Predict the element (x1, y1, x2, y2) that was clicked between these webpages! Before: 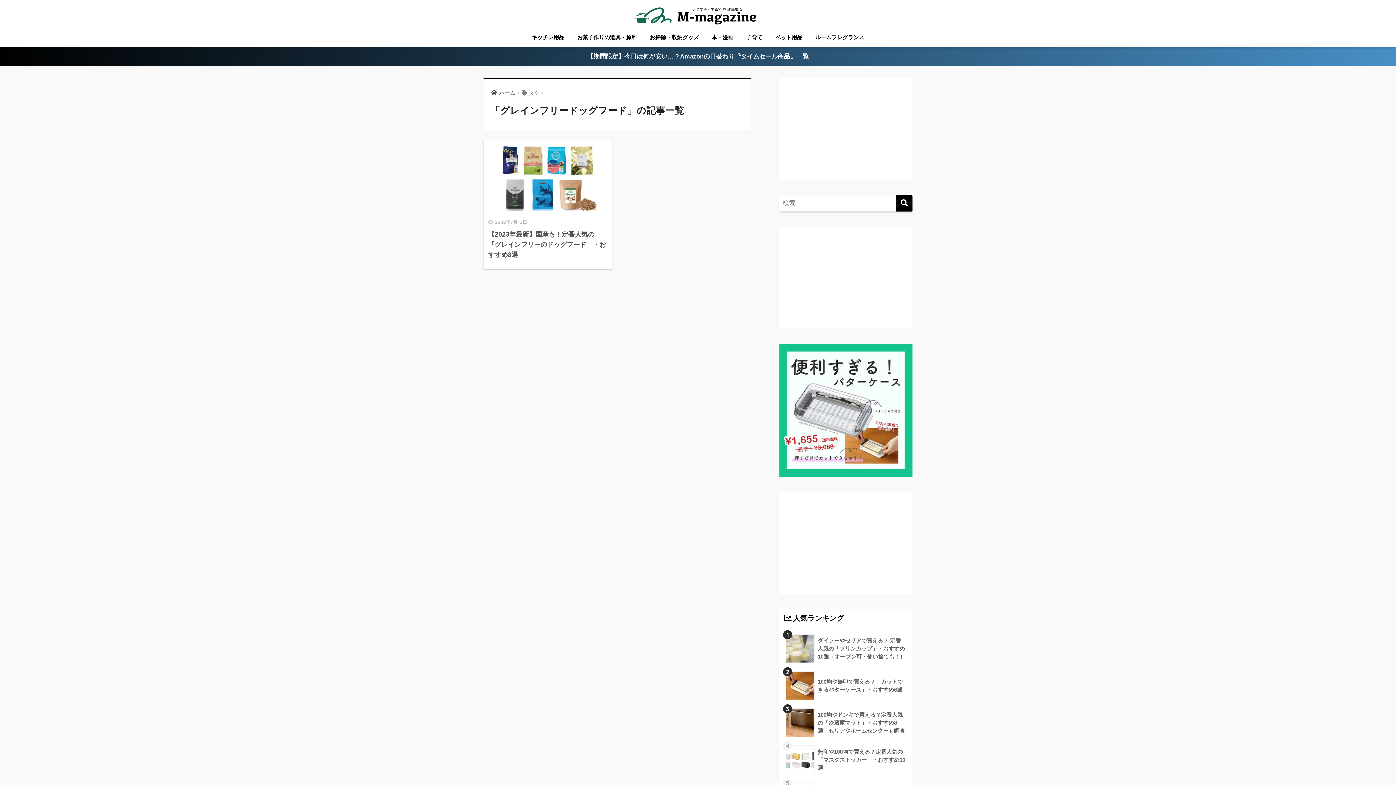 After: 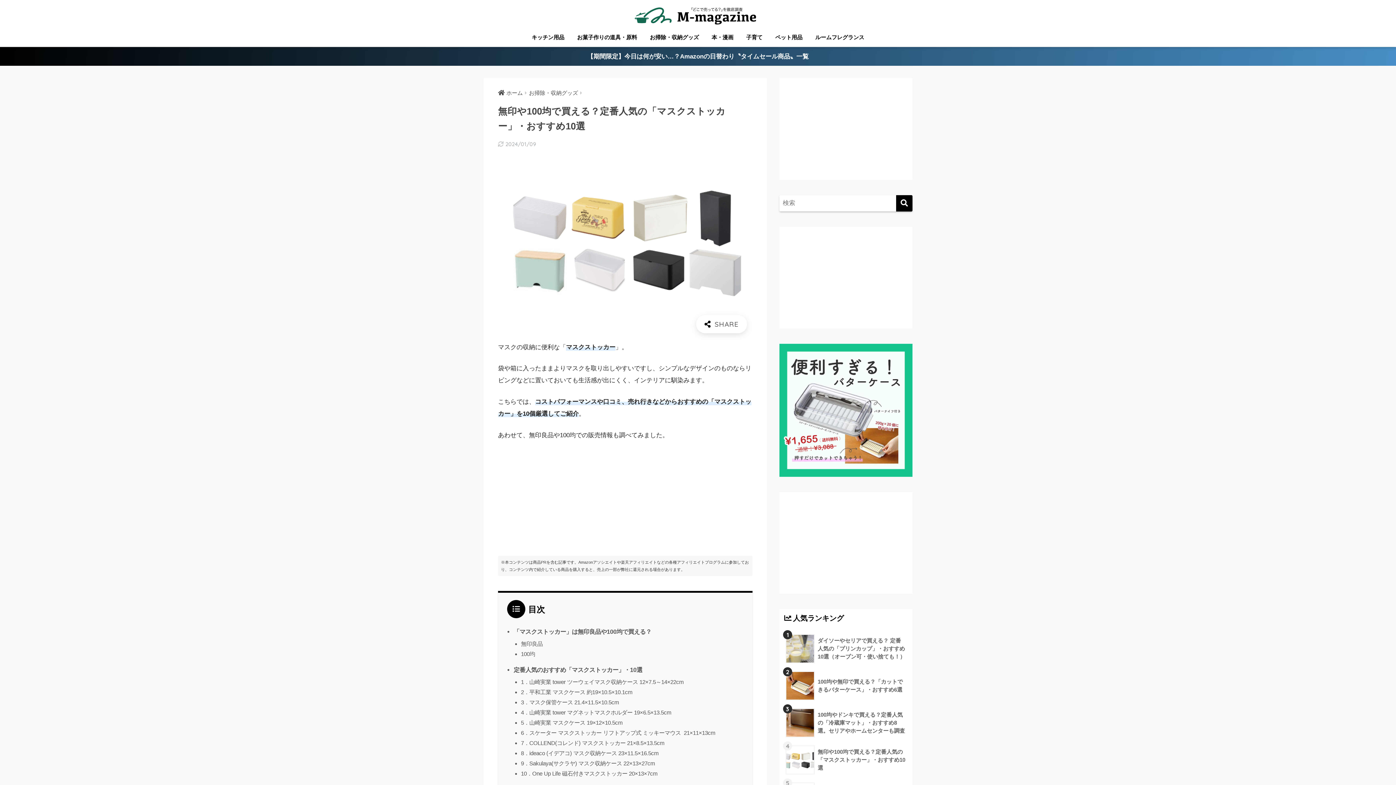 Action: bbox: (783, 741, 908, 778) label: 	無印や100均で買える？定番人気の「マスクストッカー」・おすすめ10選